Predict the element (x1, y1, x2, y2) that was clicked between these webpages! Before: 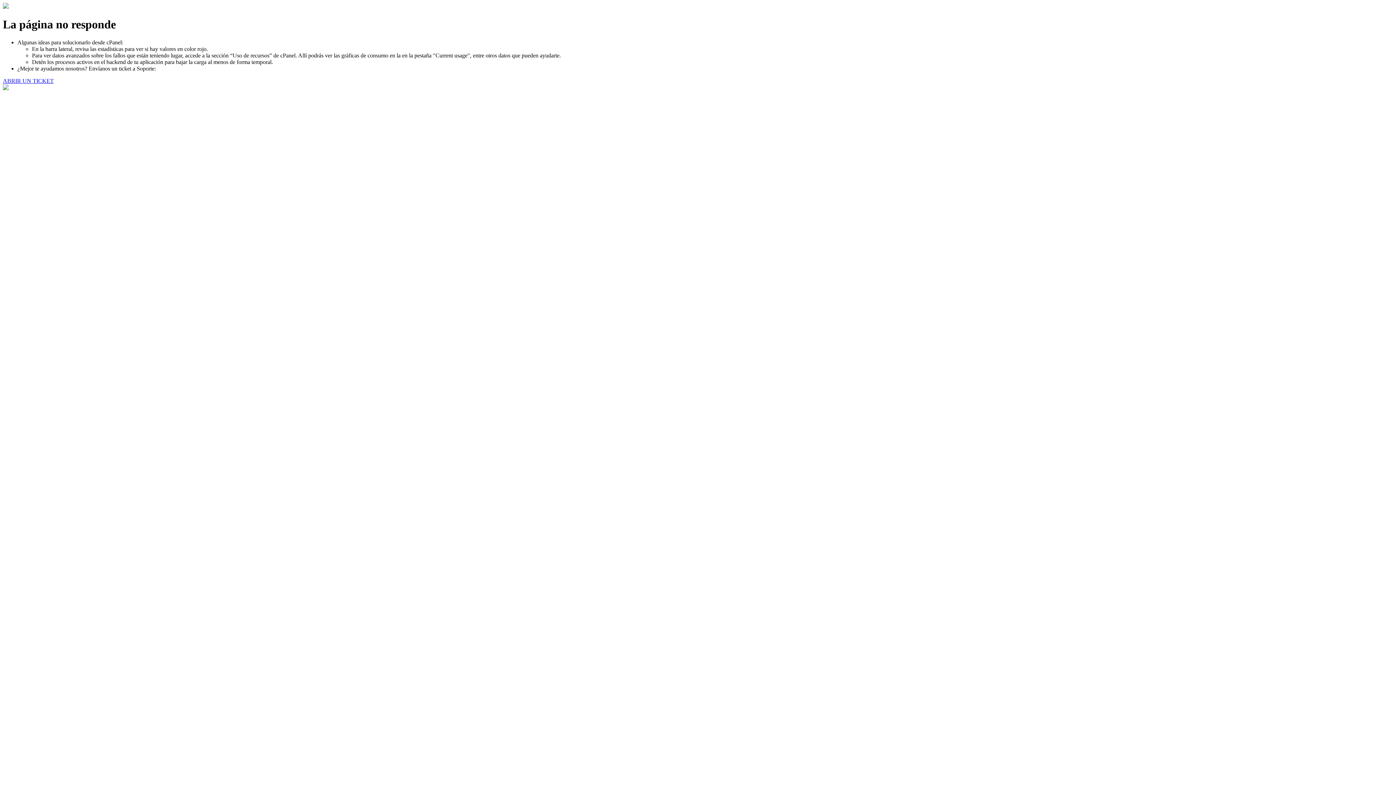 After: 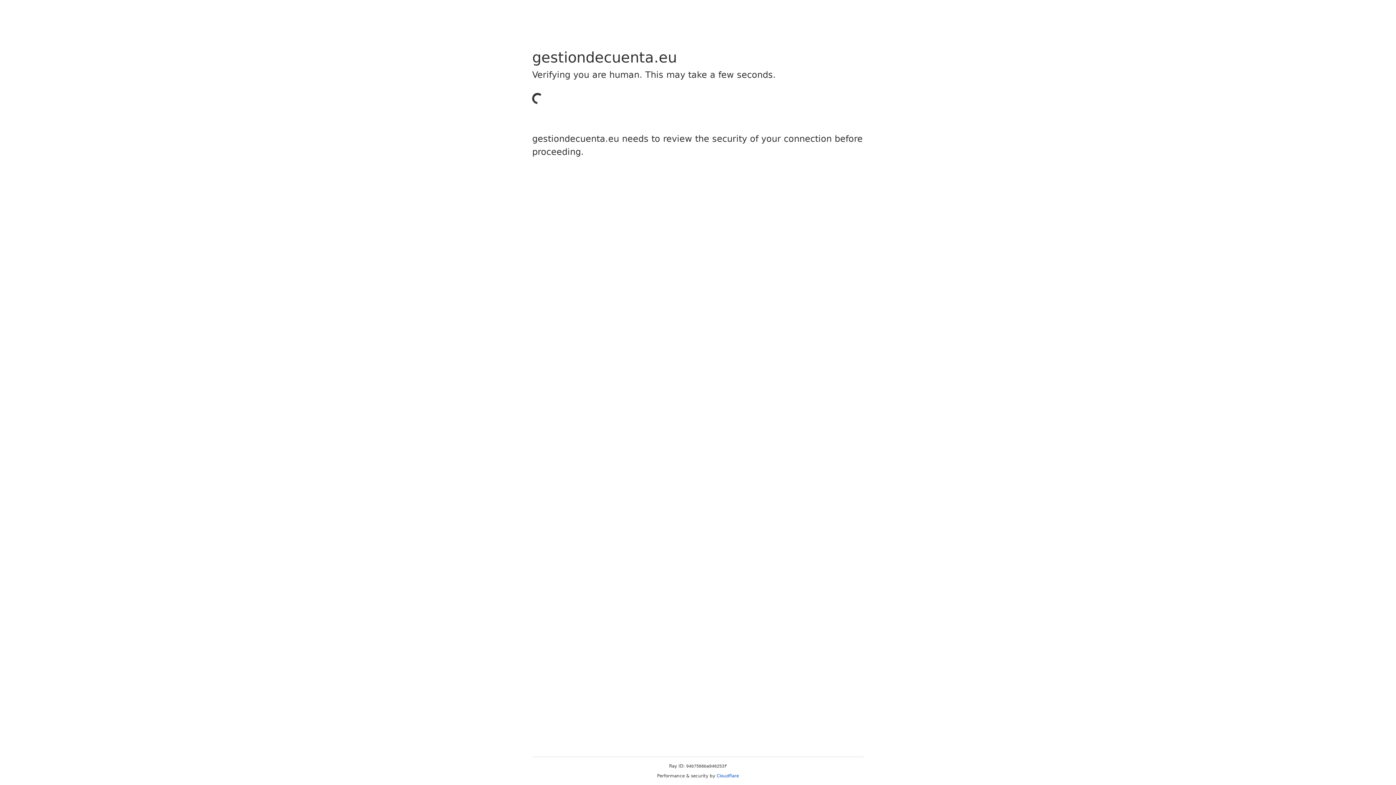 Action: bbox: (2, 77, 53, 83) label: ABRIR UN TICKET